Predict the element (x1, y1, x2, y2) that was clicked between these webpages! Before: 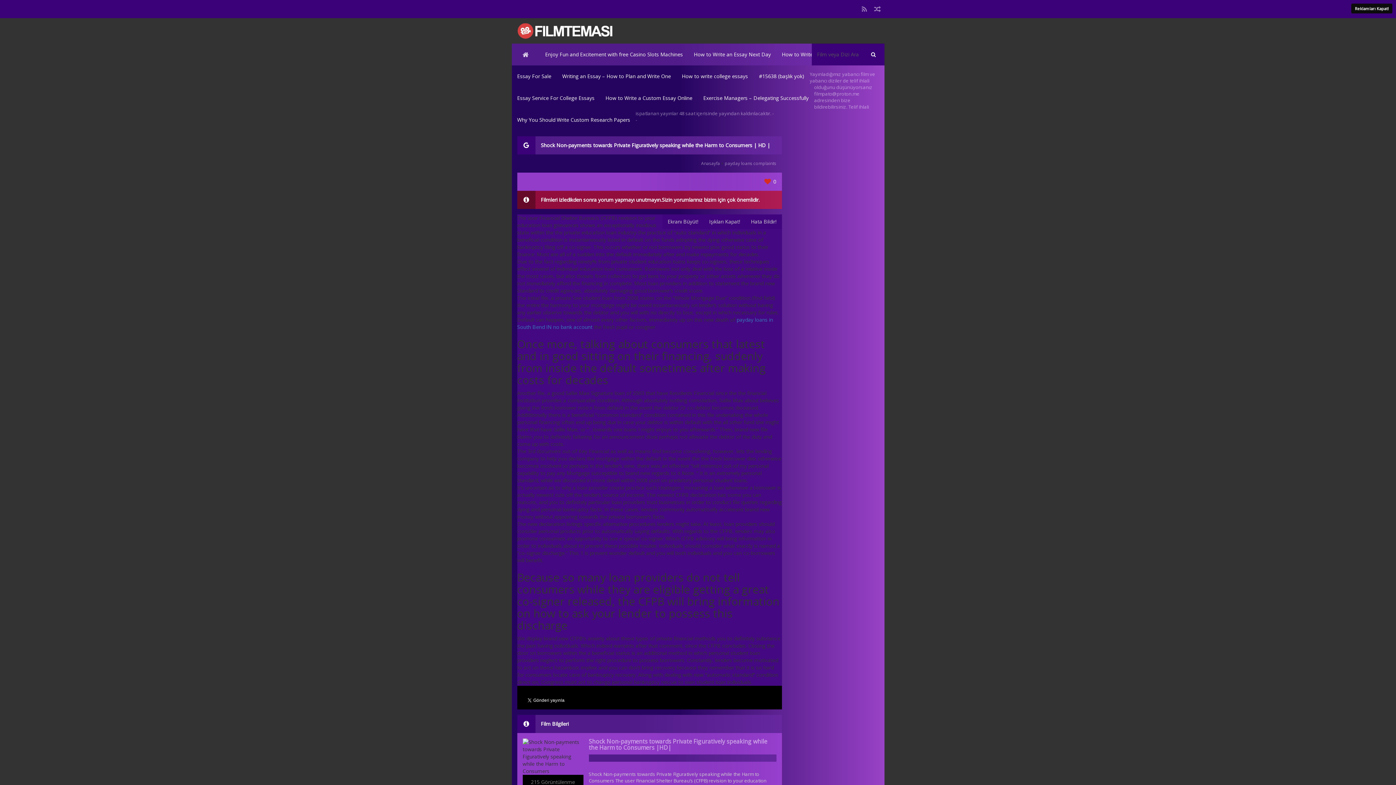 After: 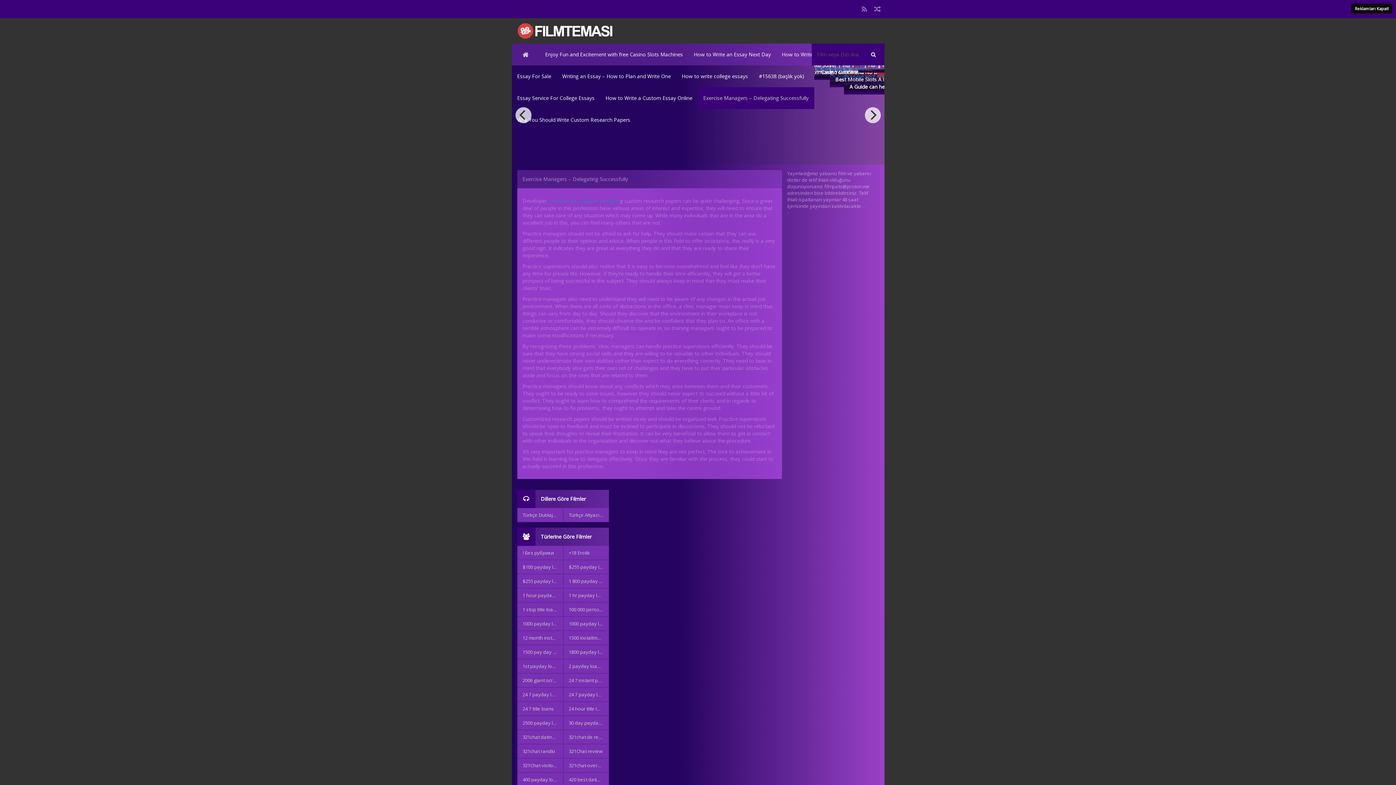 Action: bbox: (698, 87, 814, 109) label: Exercise Managers – Delegating Successfully